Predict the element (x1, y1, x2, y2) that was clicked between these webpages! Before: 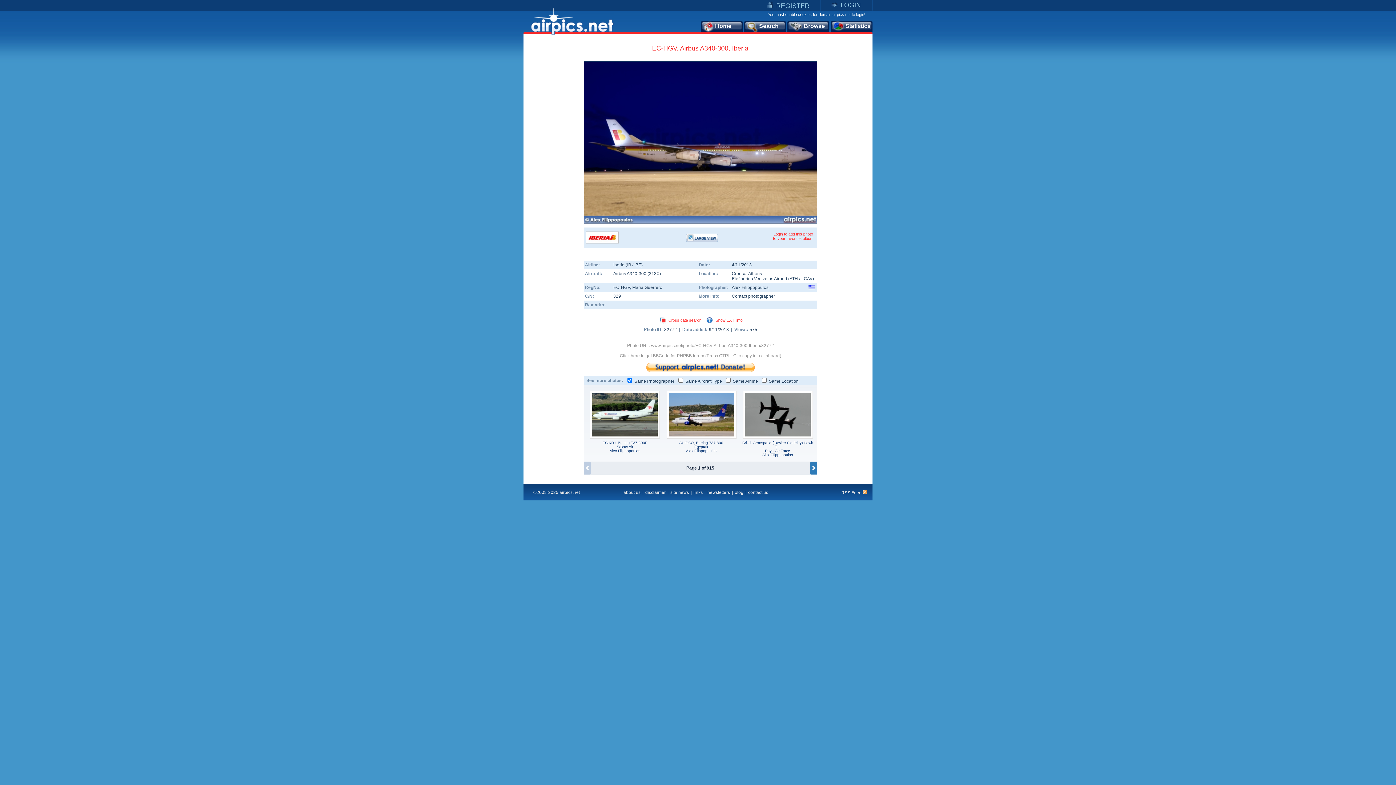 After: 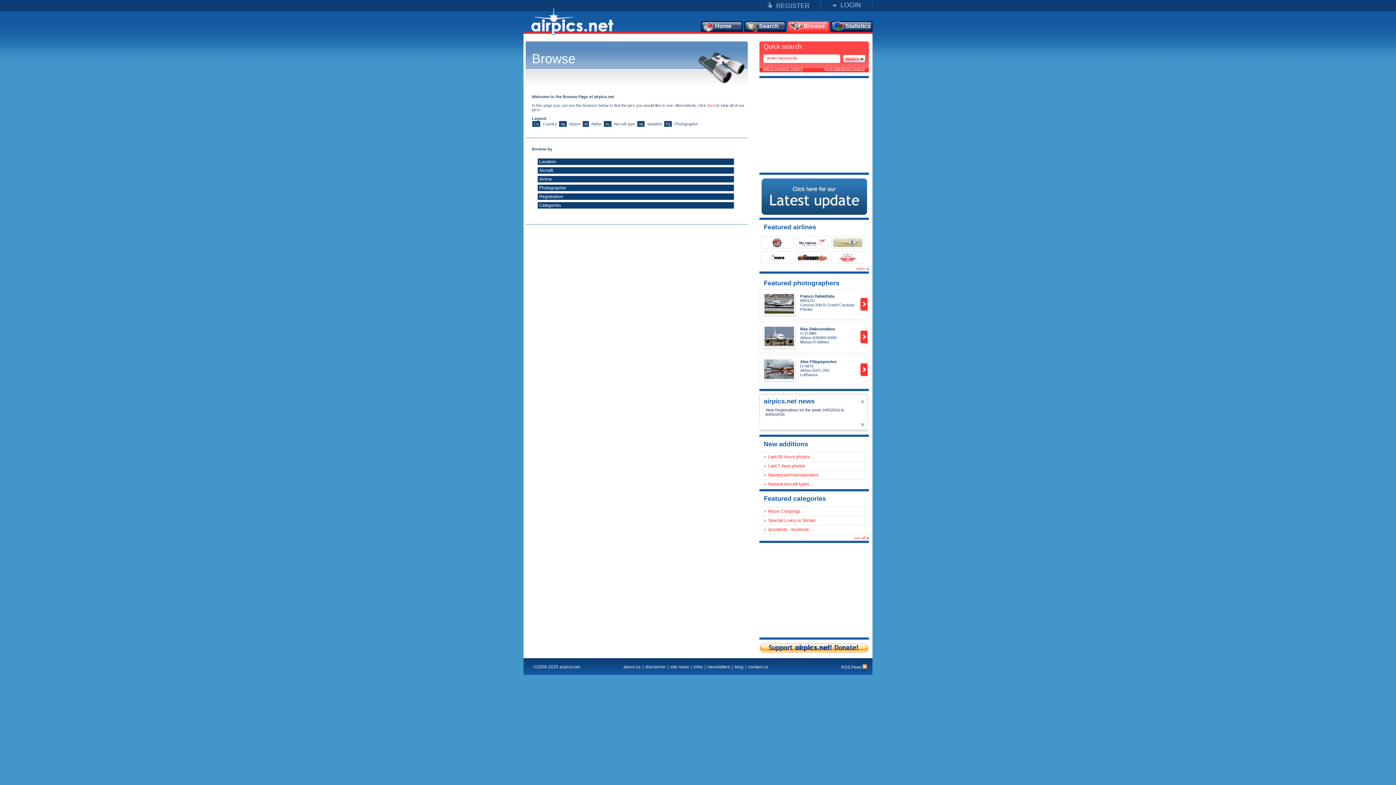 Action: bbox: (787, 21, 829, 32) label: Browse